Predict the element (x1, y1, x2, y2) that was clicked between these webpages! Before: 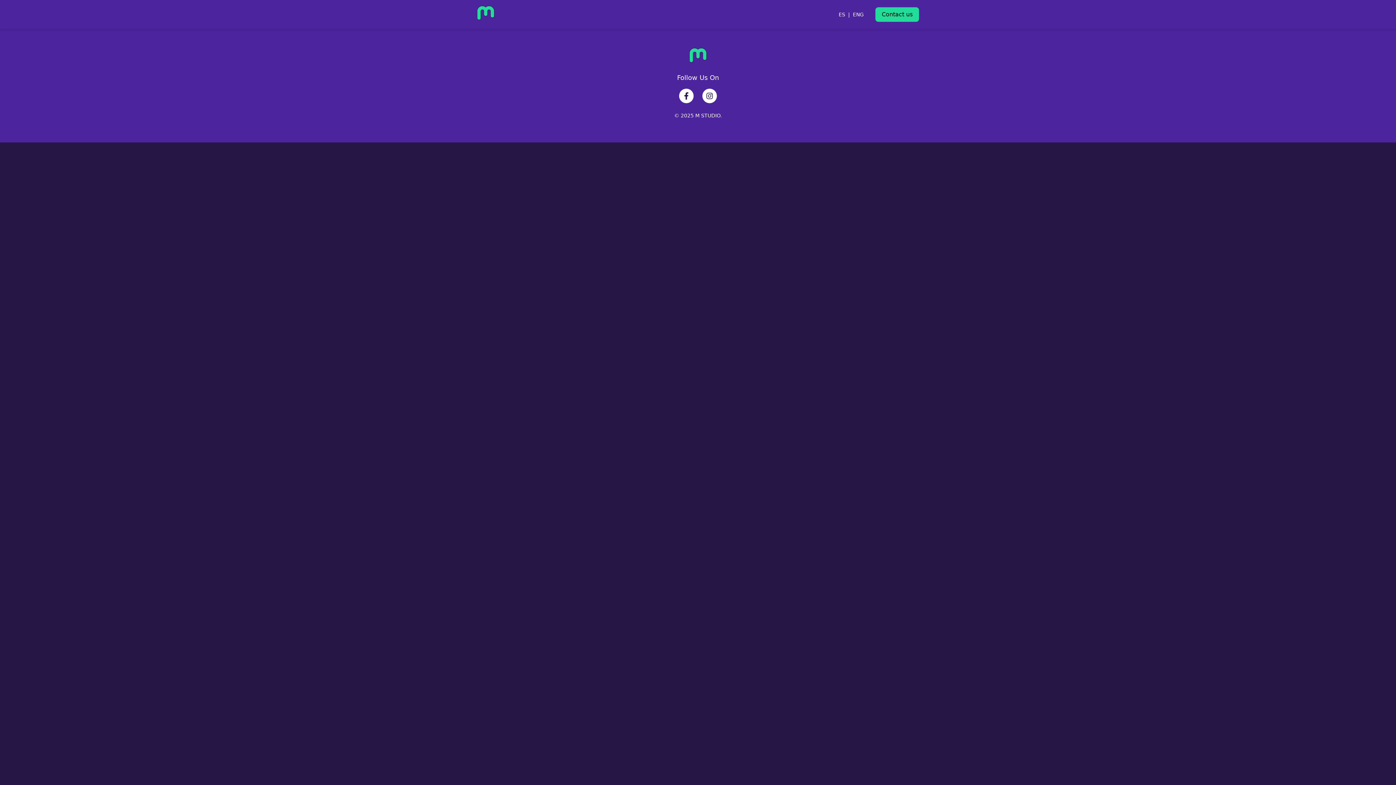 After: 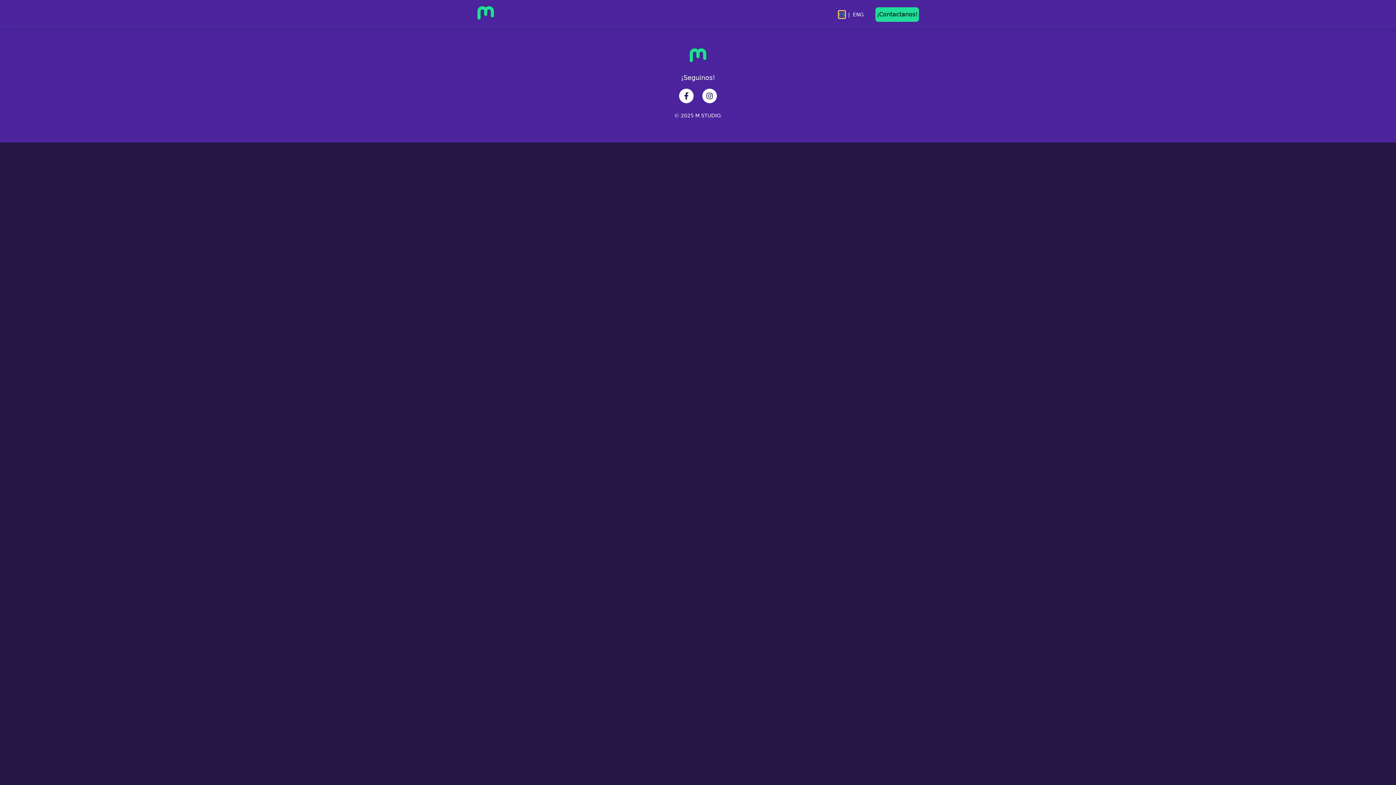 Action: bbox: (838, 10, 845, 18) label: ES